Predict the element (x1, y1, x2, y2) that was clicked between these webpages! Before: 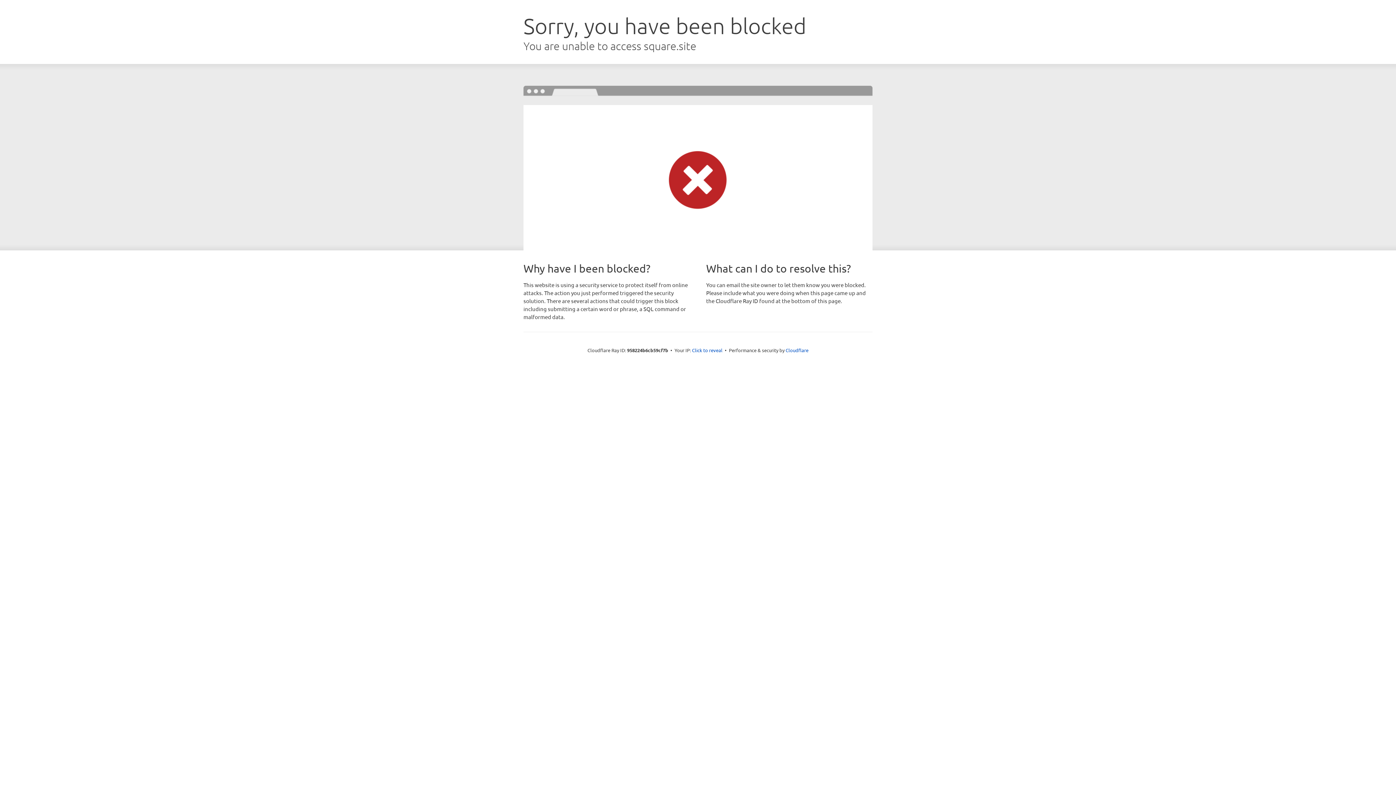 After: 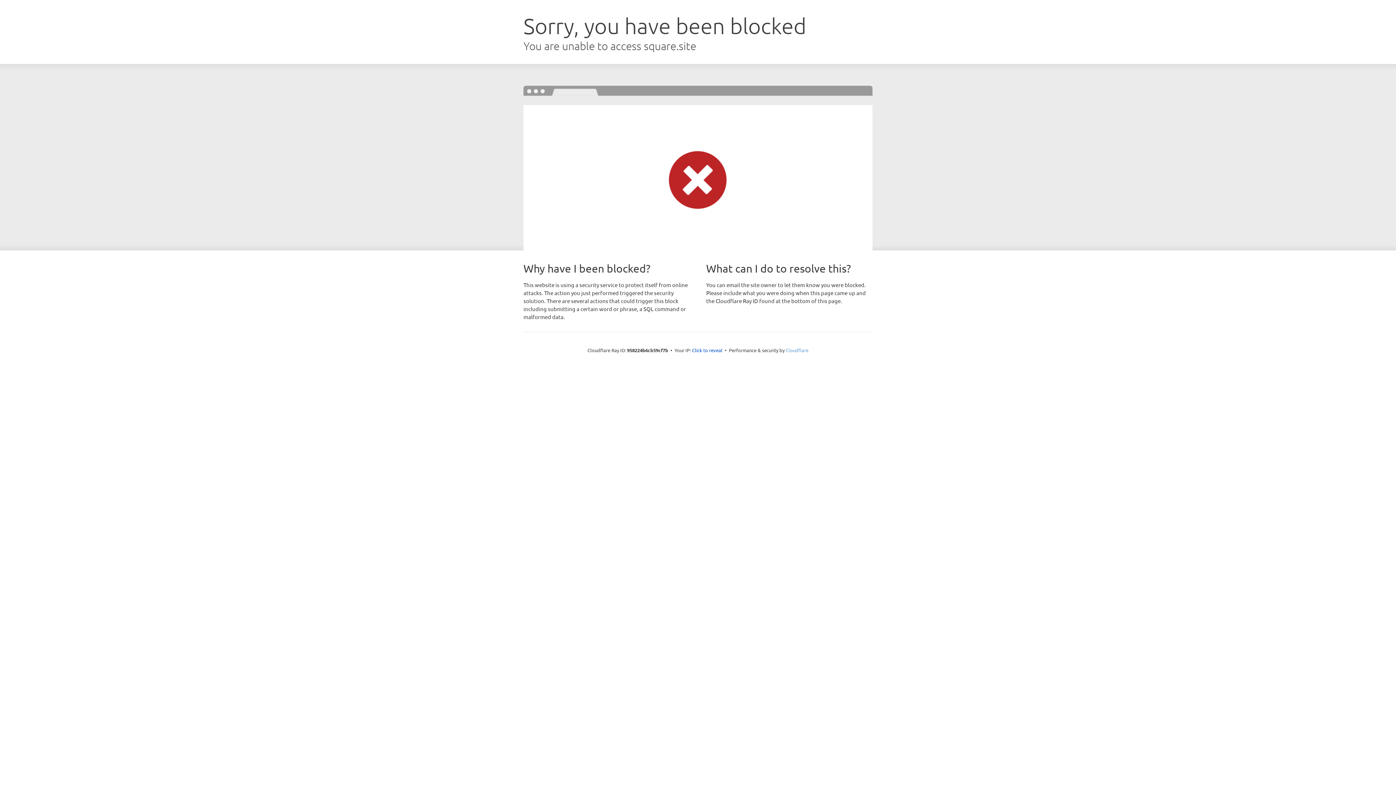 Action: bbox: (785, 347, 808, 353) label: Cloudflare